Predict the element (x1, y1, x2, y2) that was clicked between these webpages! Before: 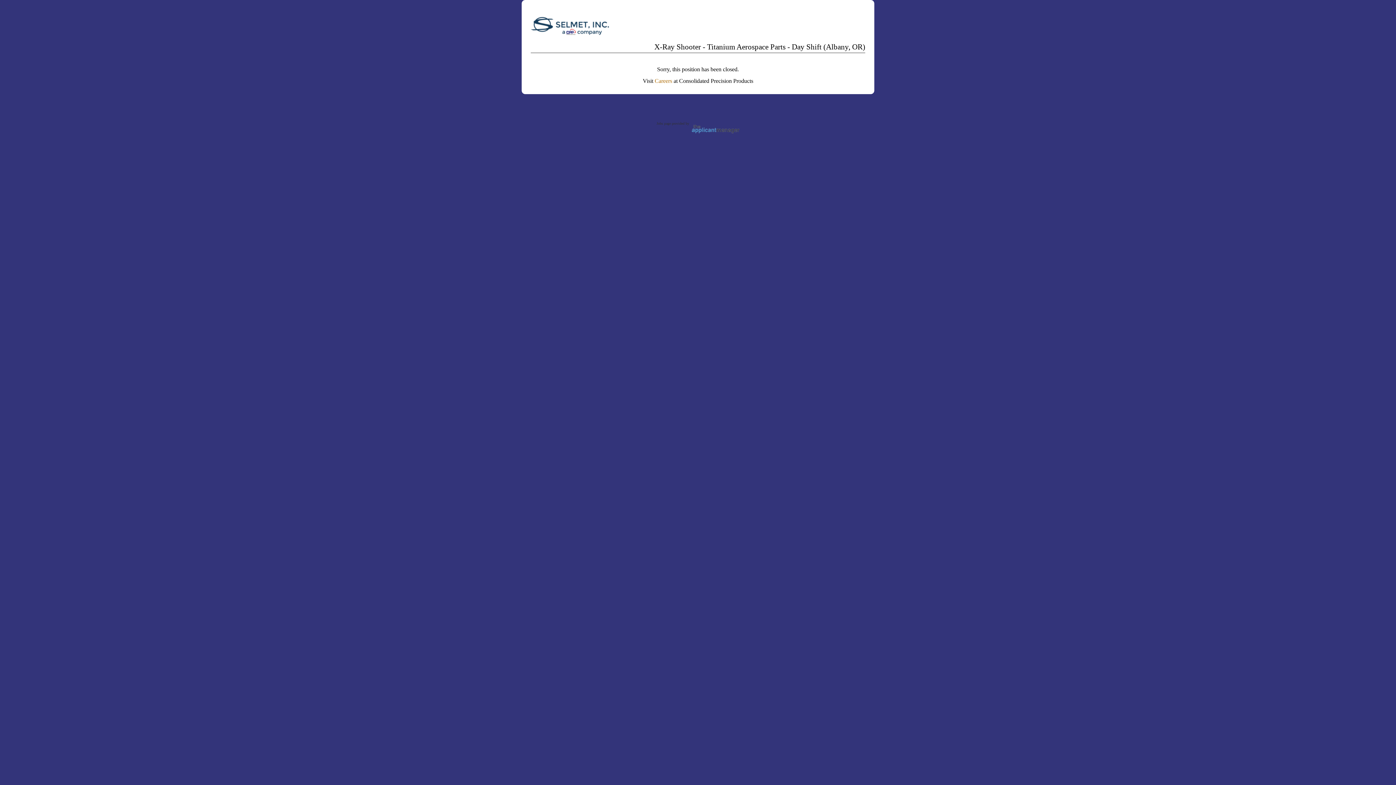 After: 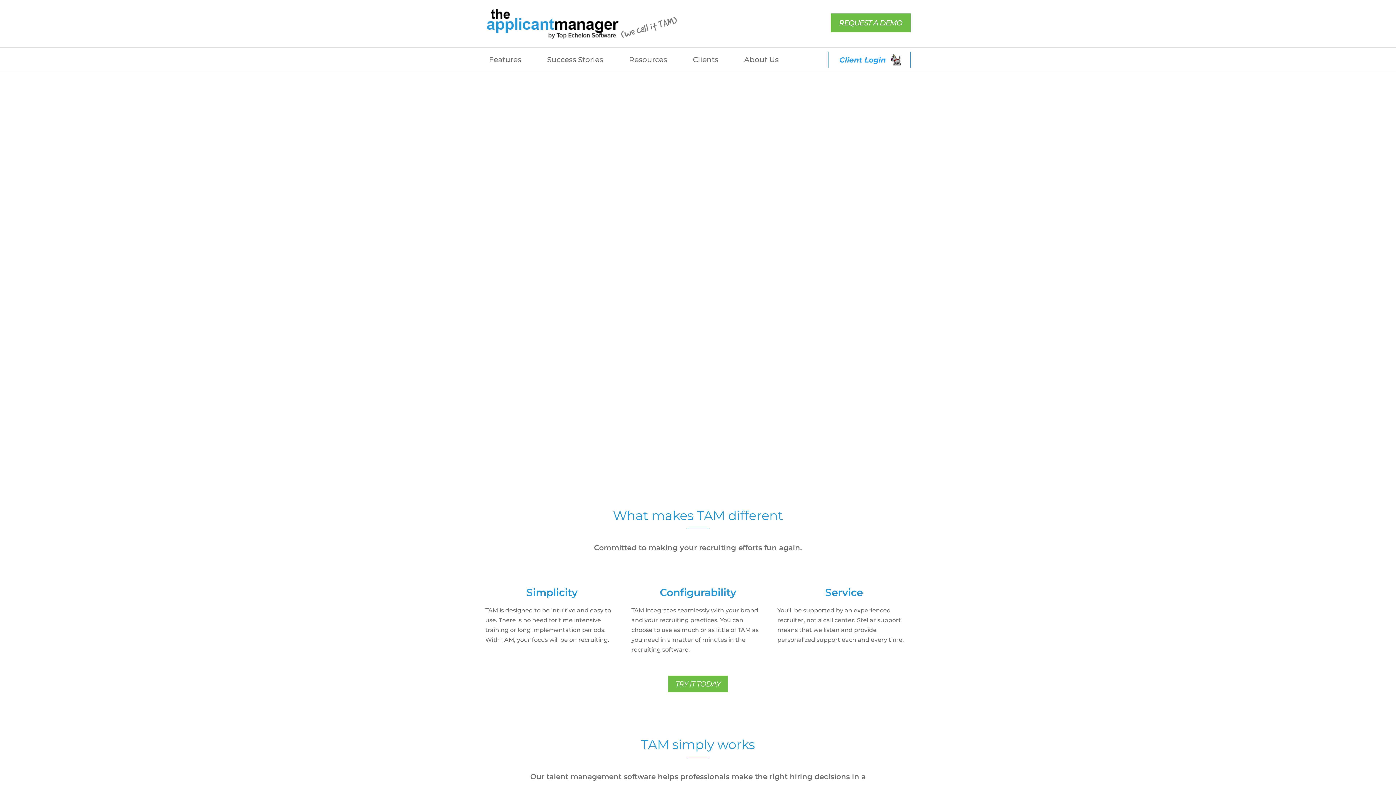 Action: bbox: (690, 130, 739, 134)